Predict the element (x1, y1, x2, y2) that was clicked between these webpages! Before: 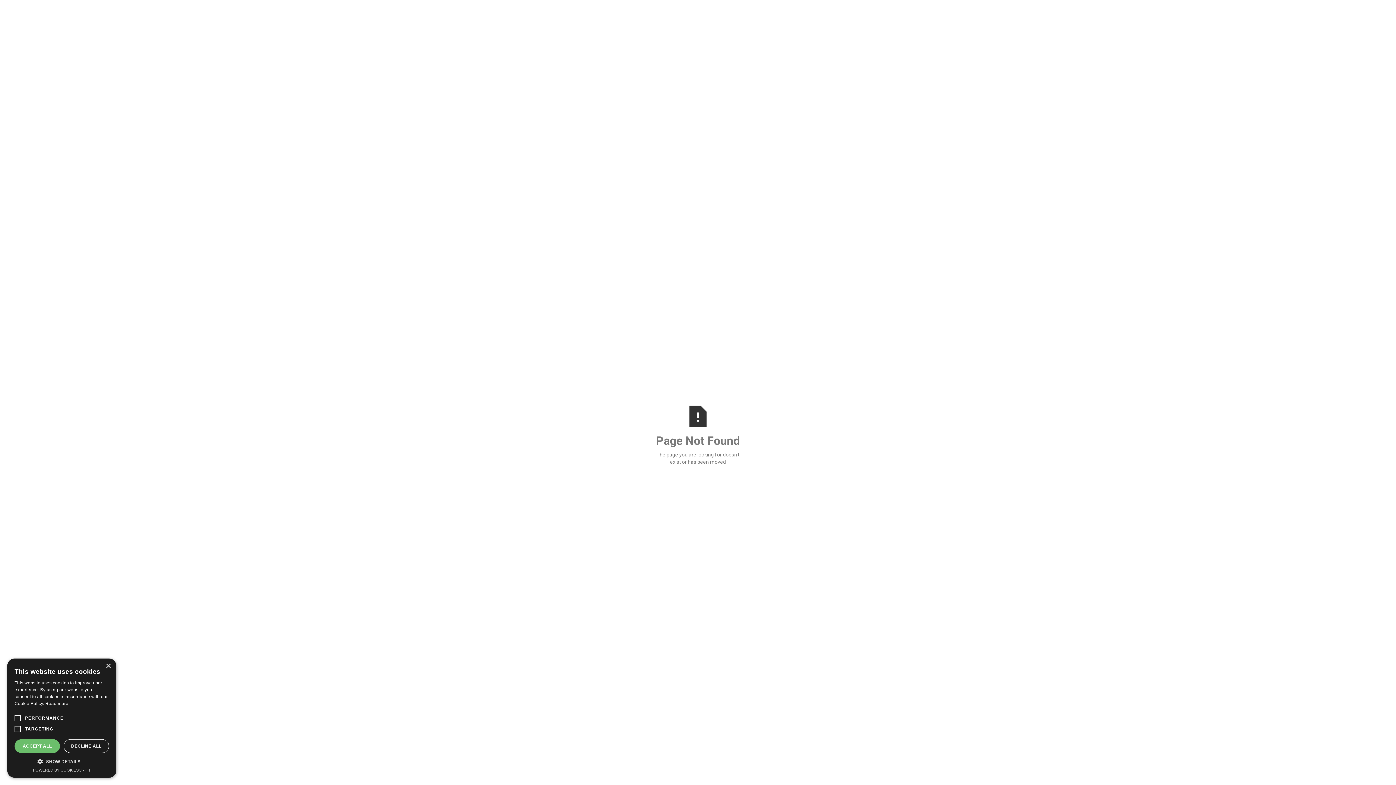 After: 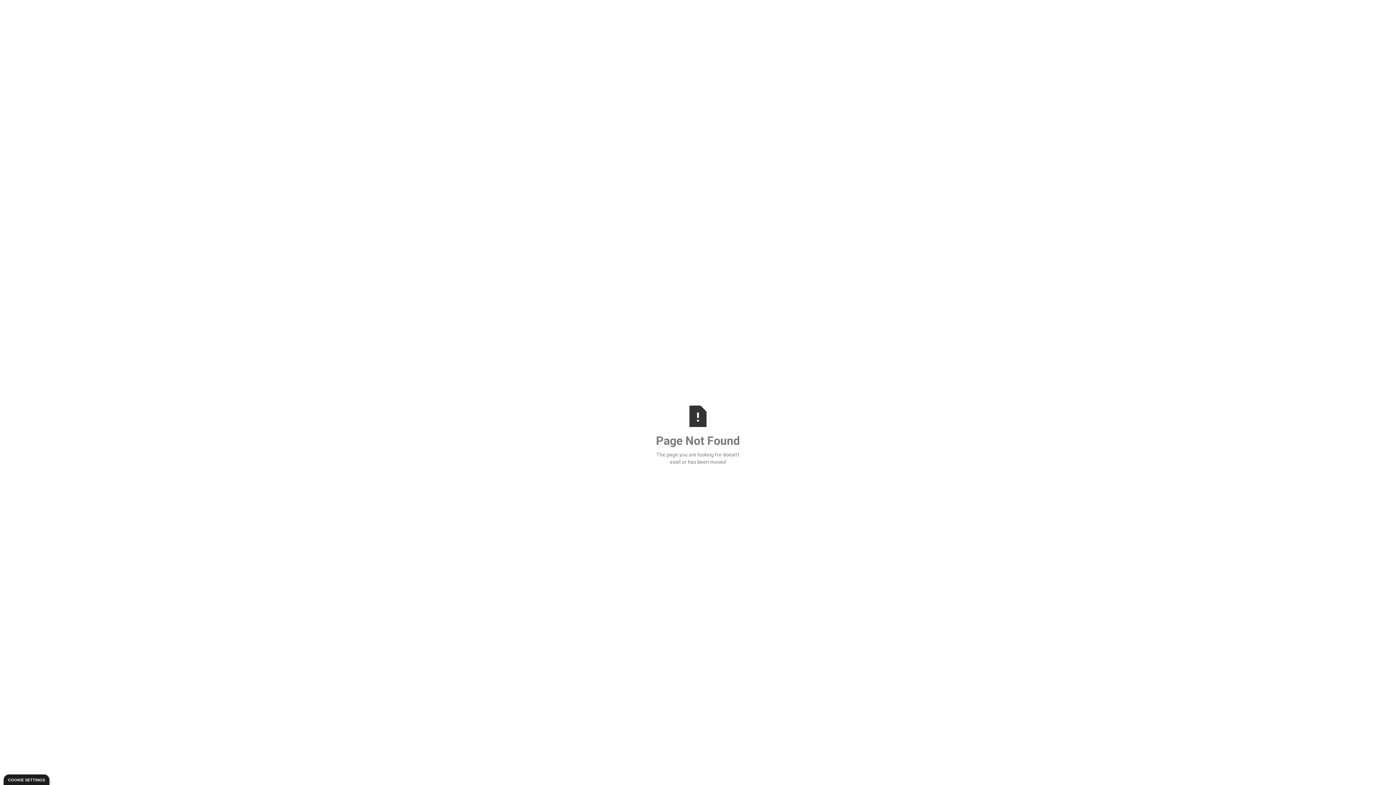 Action: label: Close bbox: (105, 664, 110, 669)